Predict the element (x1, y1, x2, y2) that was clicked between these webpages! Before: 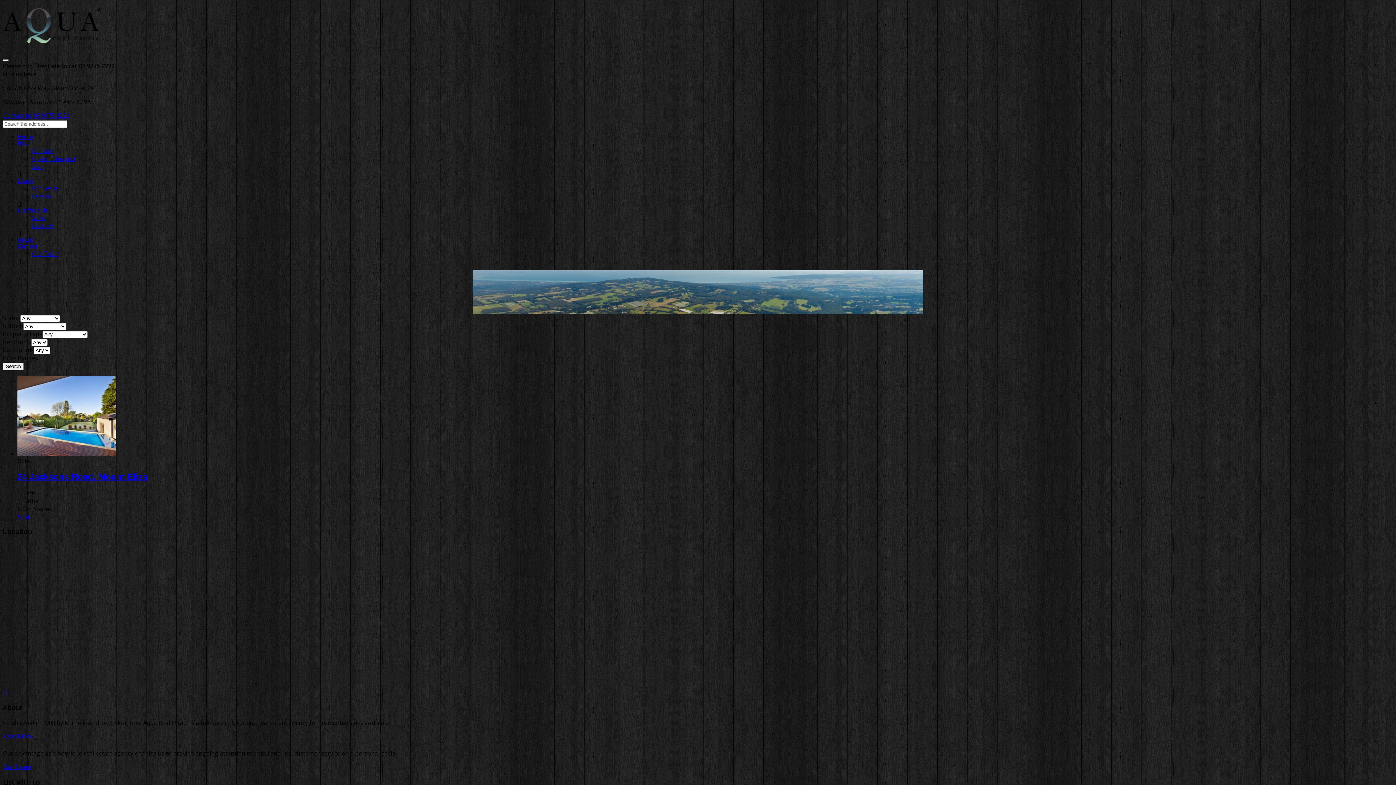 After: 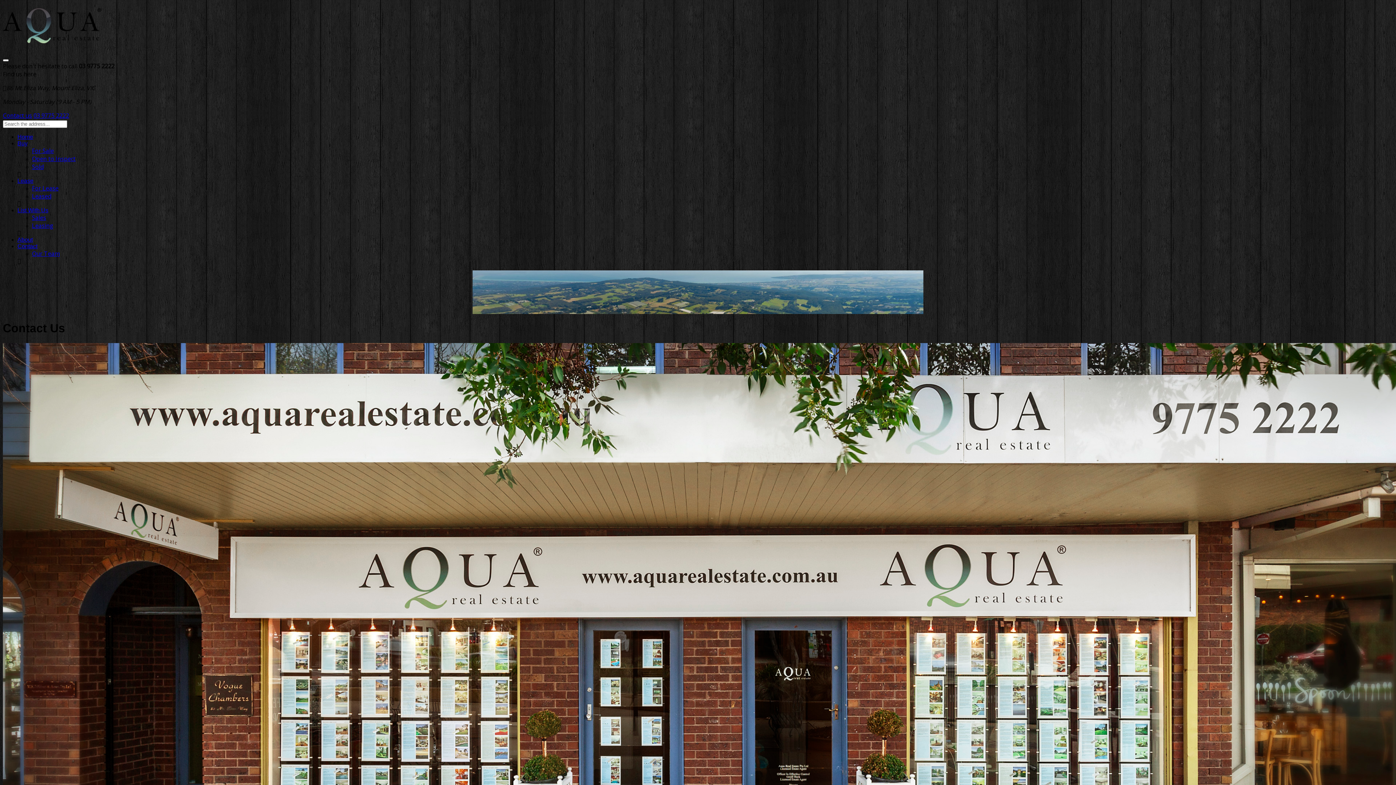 Action: bbox: (2, 111, 32, 119) label: Contact us